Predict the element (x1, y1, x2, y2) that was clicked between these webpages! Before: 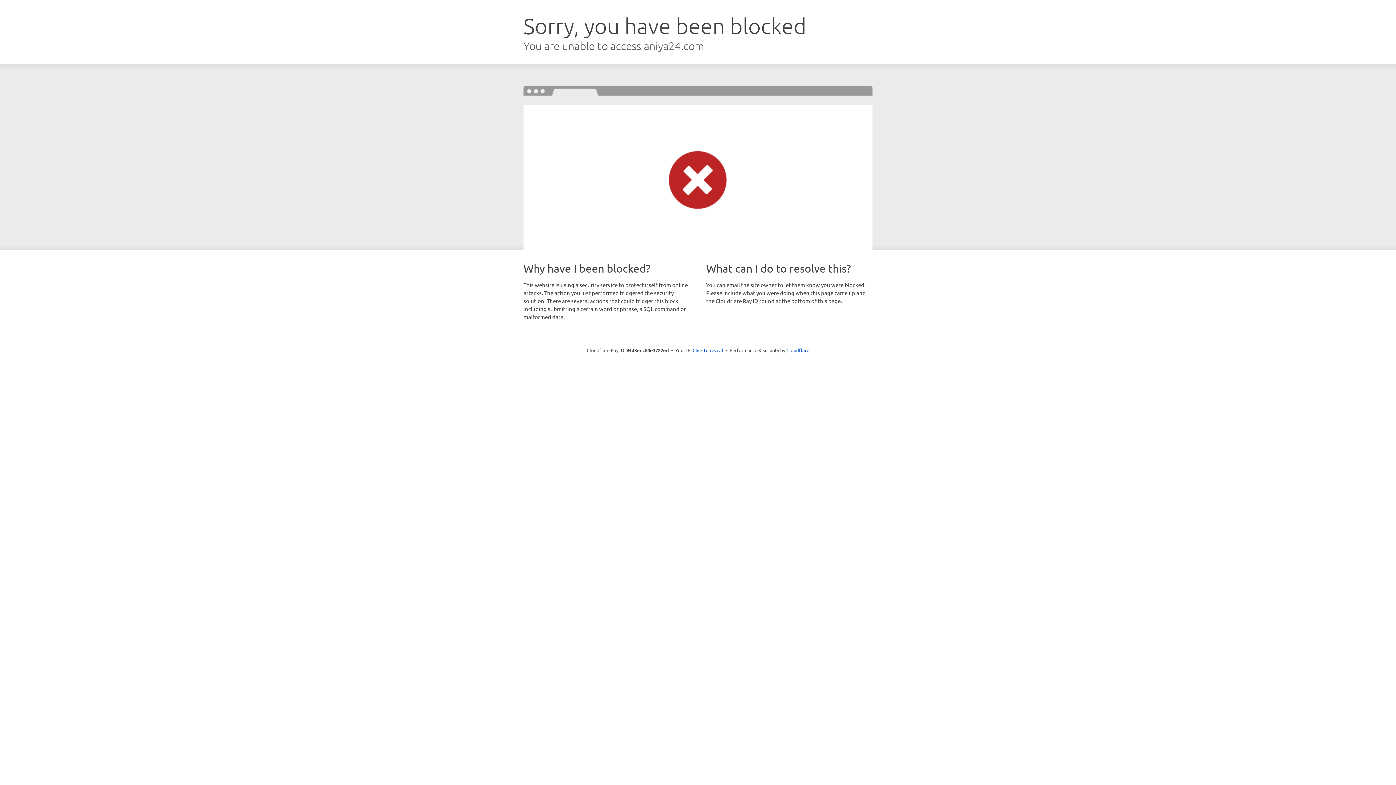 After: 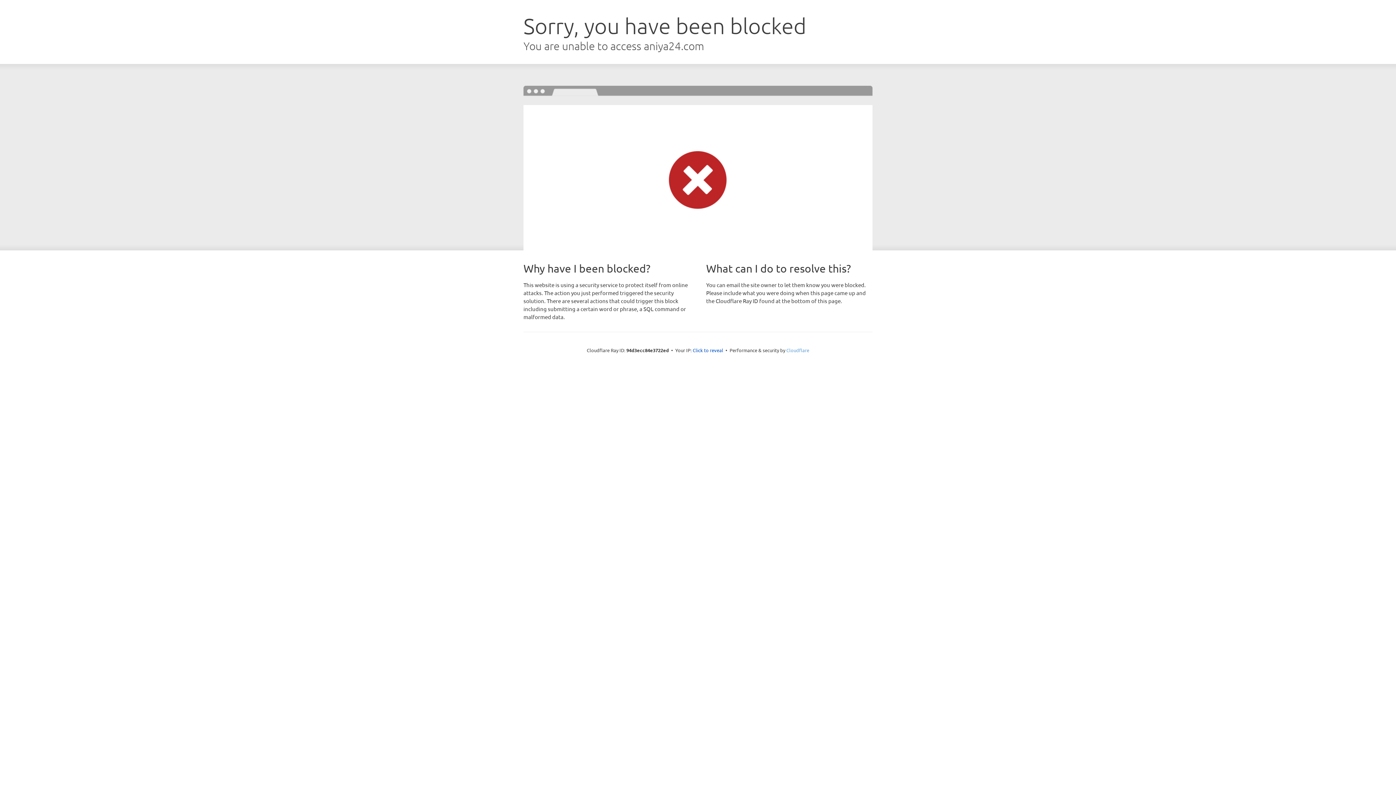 Action: bbox: (786, 347, 809, 353) label: Cloudflare